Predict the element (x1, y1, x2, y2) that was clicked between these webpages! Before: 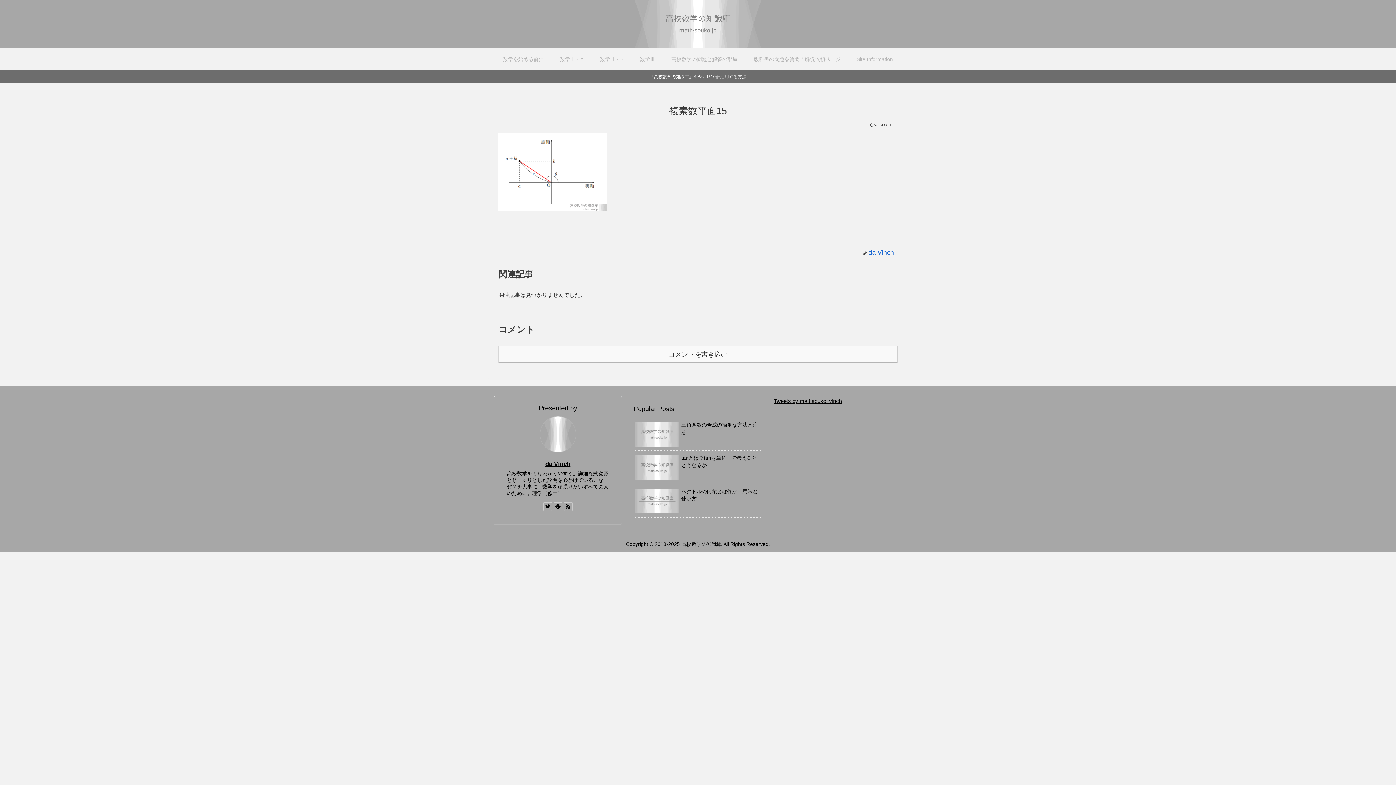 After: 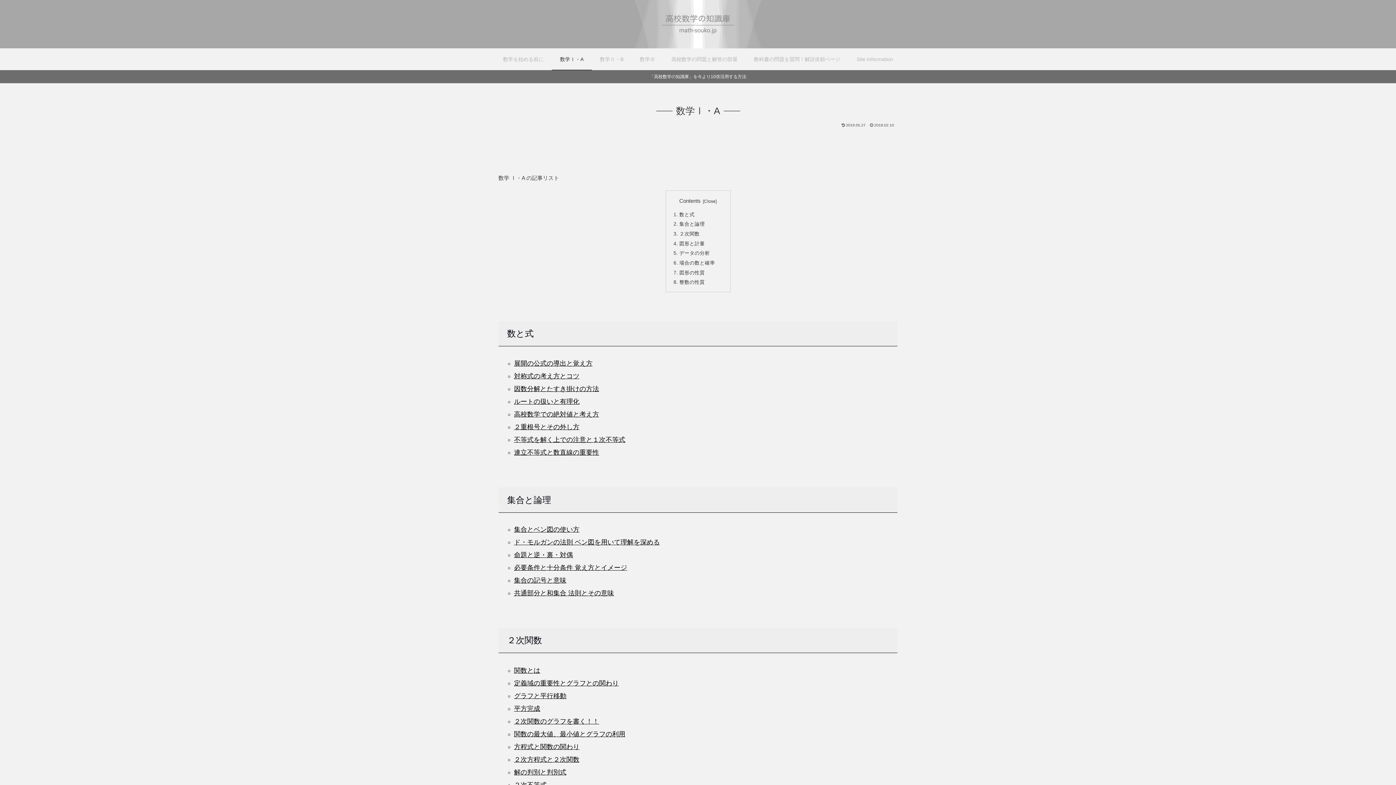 Action: bbox: (552, 48, 591, 70) label: 数学Ⅰ・A